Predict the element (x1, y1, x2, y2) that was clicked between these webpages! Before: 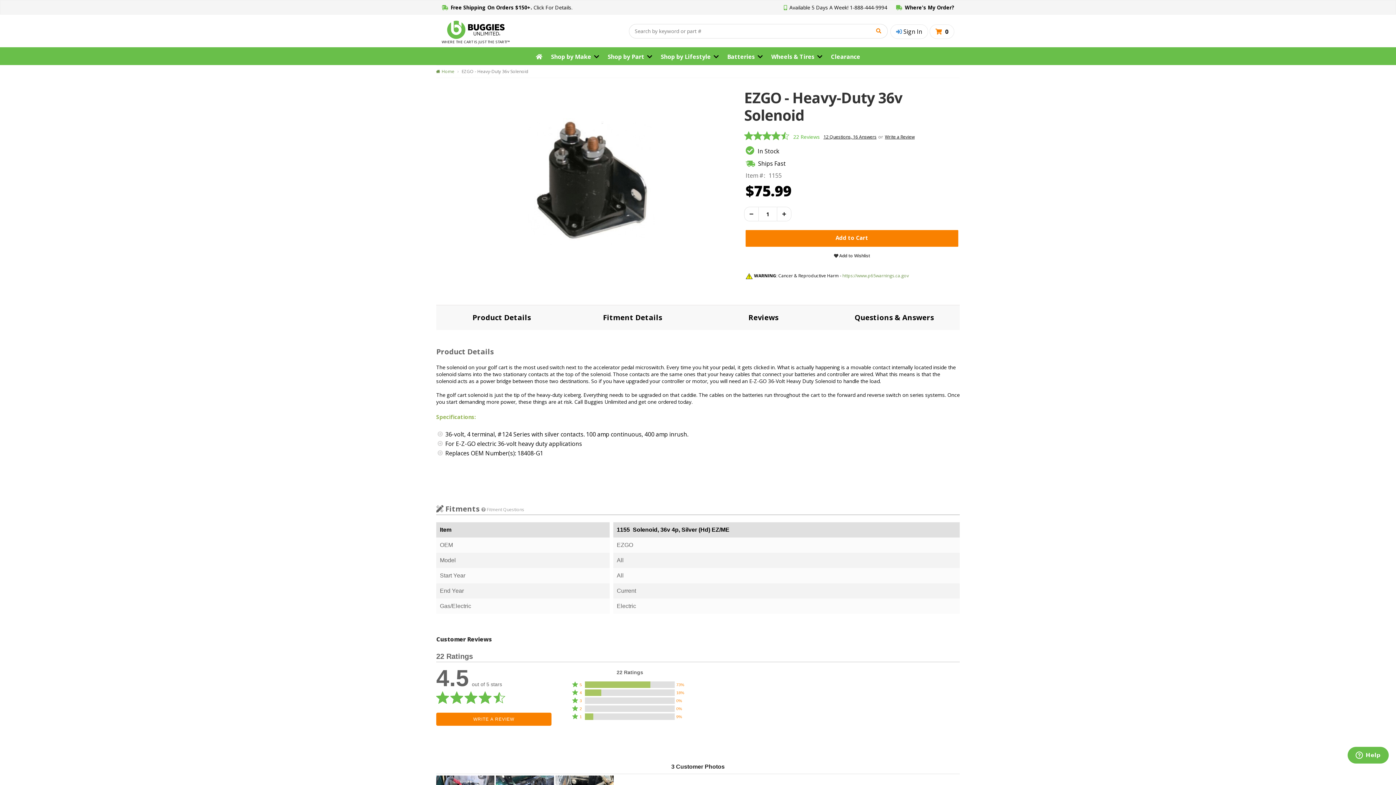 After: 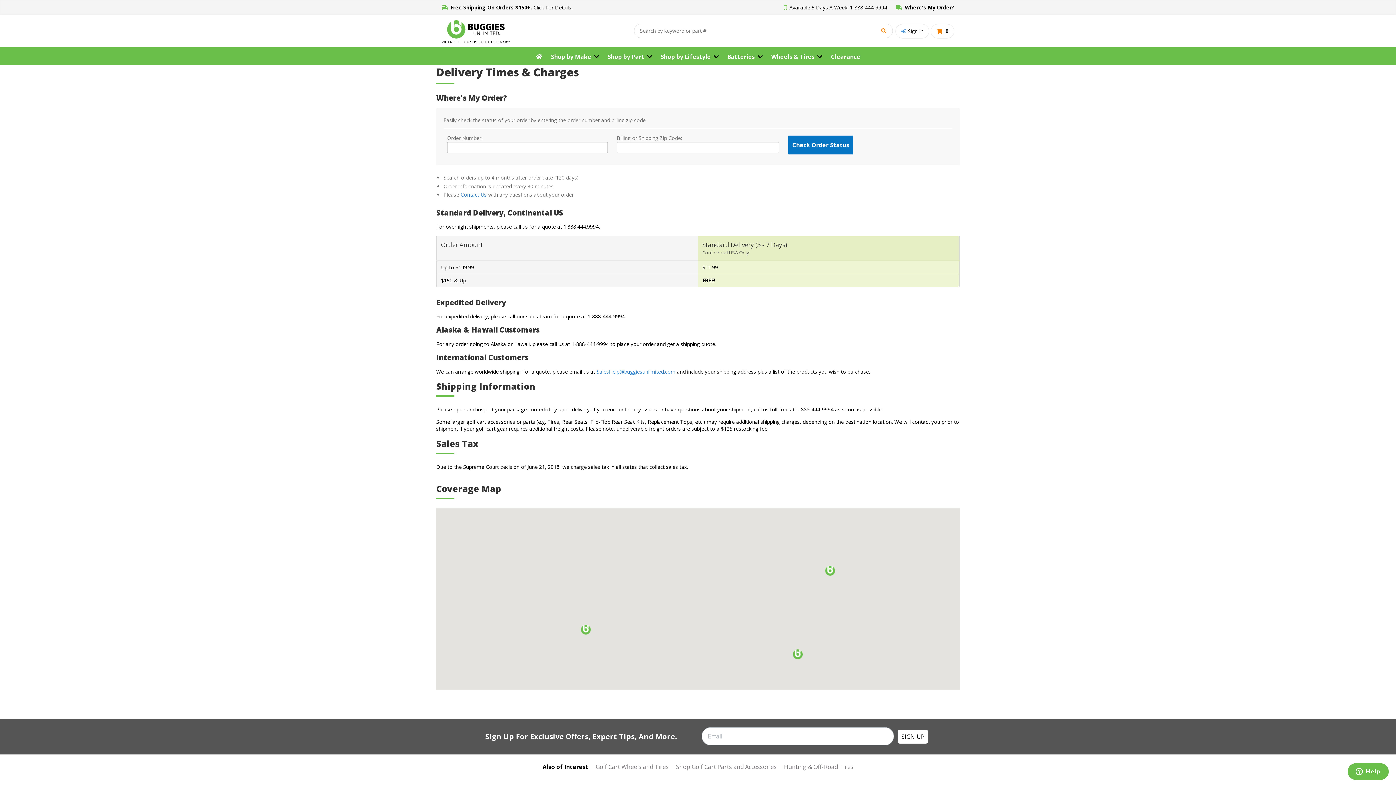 Action: label:  Free Shipping On Orders $150+. Click For Details. bbox: (441, 4, 572, 10)